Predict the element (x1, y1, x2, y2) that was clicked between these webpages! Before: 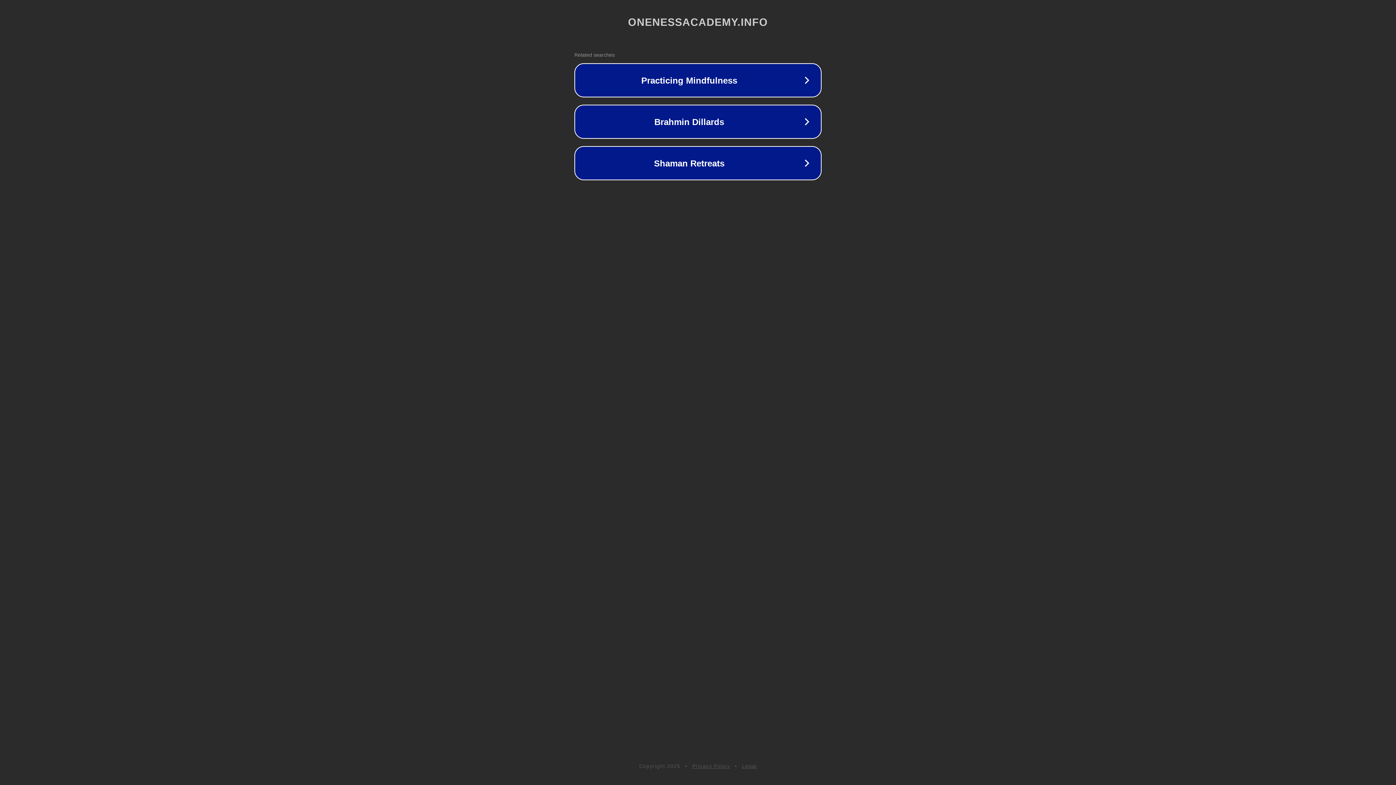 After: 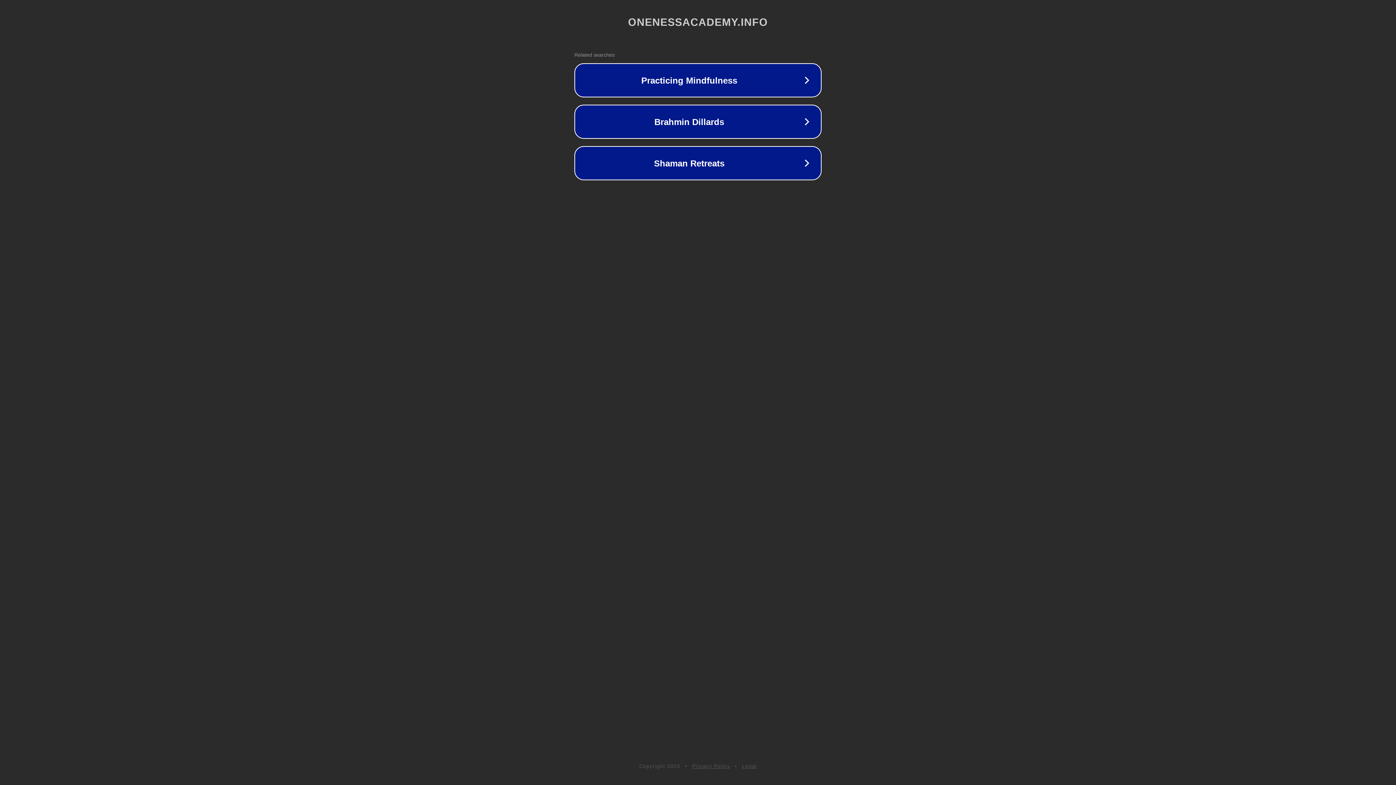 Action: label: Legal bbox: (742, 763, 757, 769)